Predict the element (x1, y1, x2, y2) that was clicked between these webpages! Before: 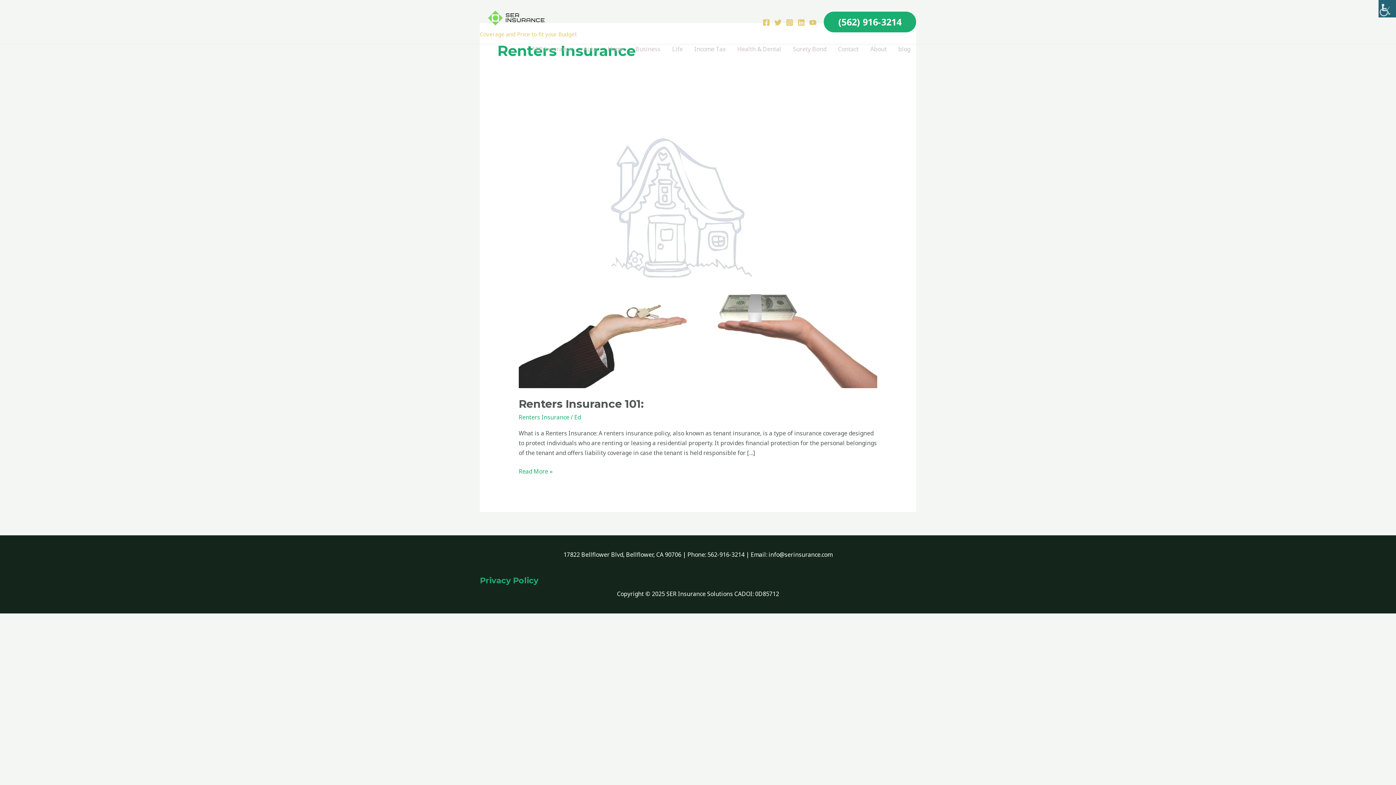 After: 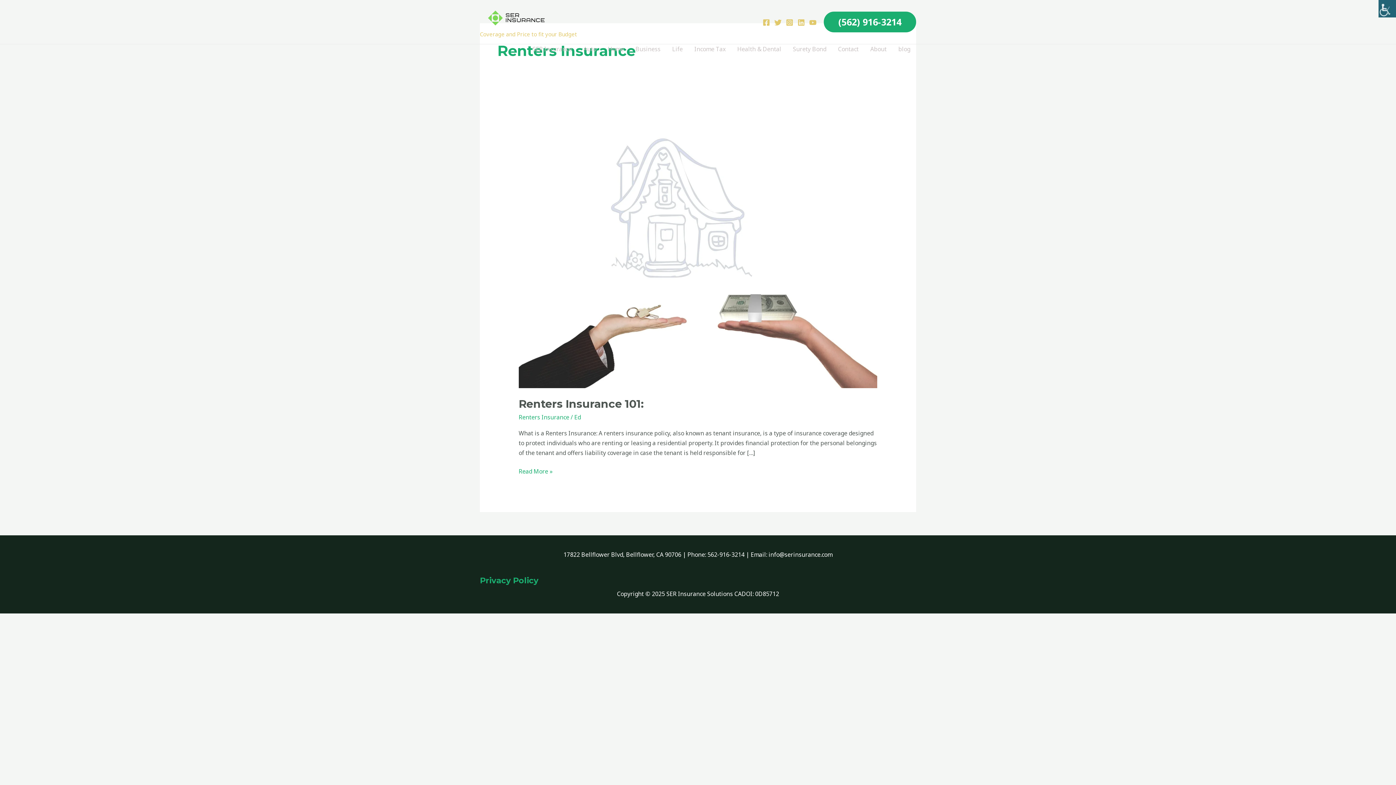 Action: bbox: (797, 18, 805, 26) label: Linkedin